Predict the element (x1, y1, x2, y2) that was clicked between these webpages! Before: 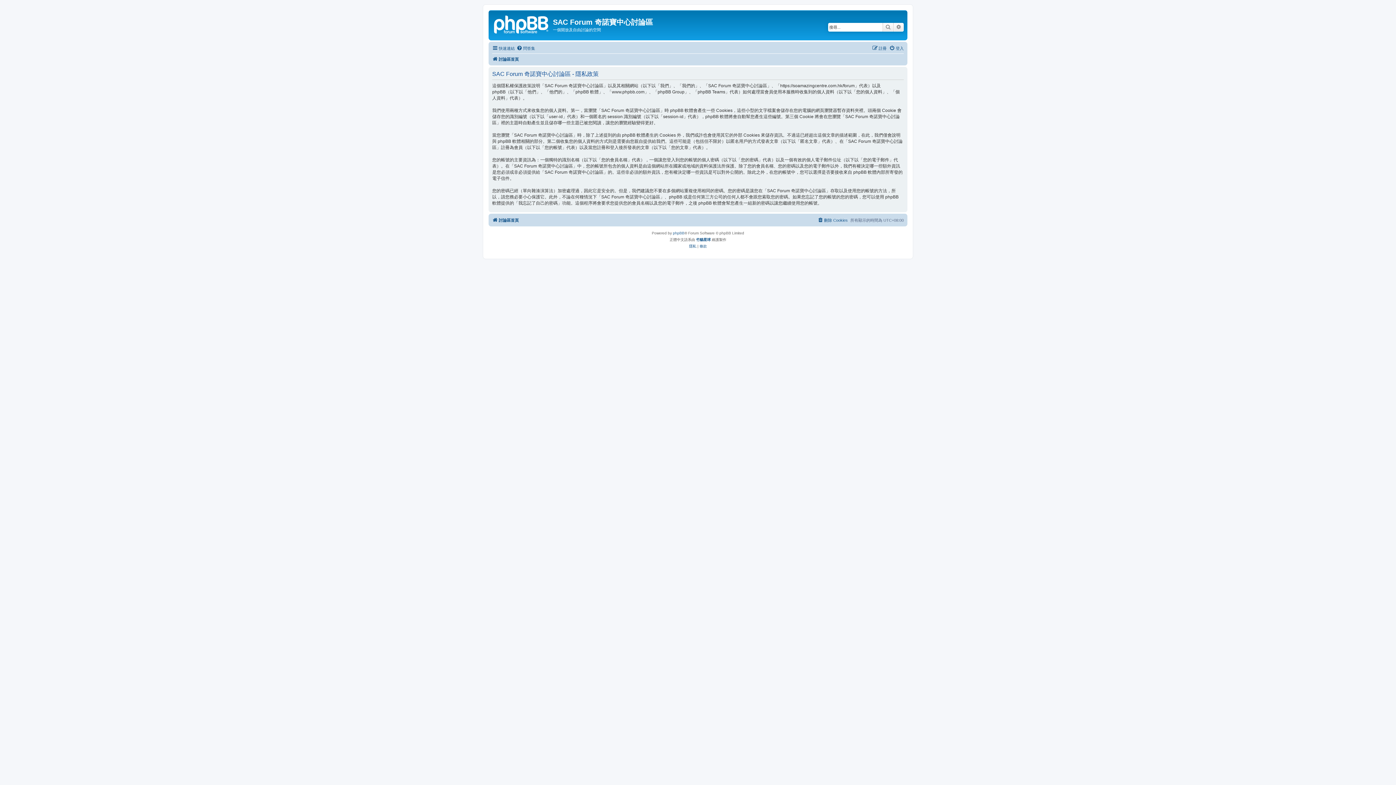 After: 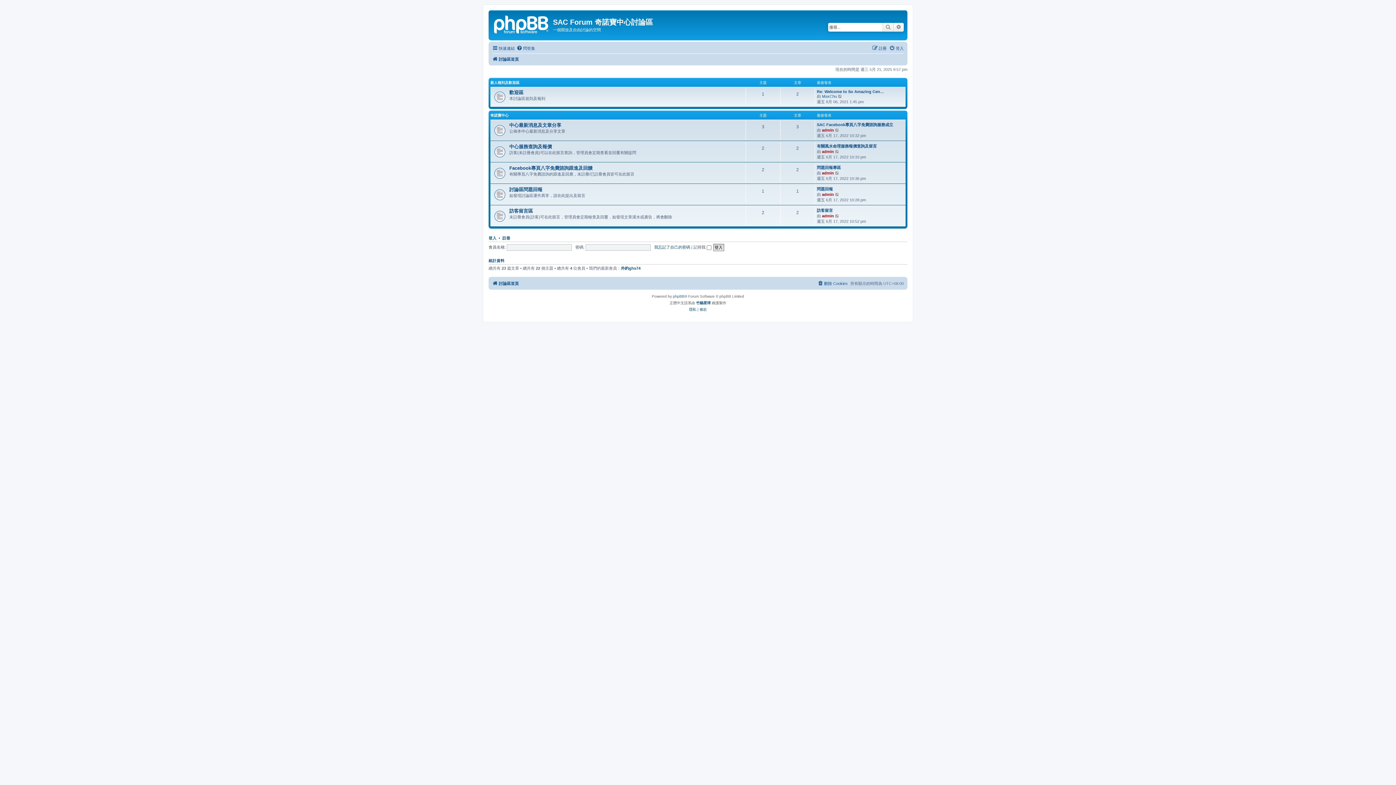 Action: label: 討論區首頁 bbox: (492, 215, 518, 224)